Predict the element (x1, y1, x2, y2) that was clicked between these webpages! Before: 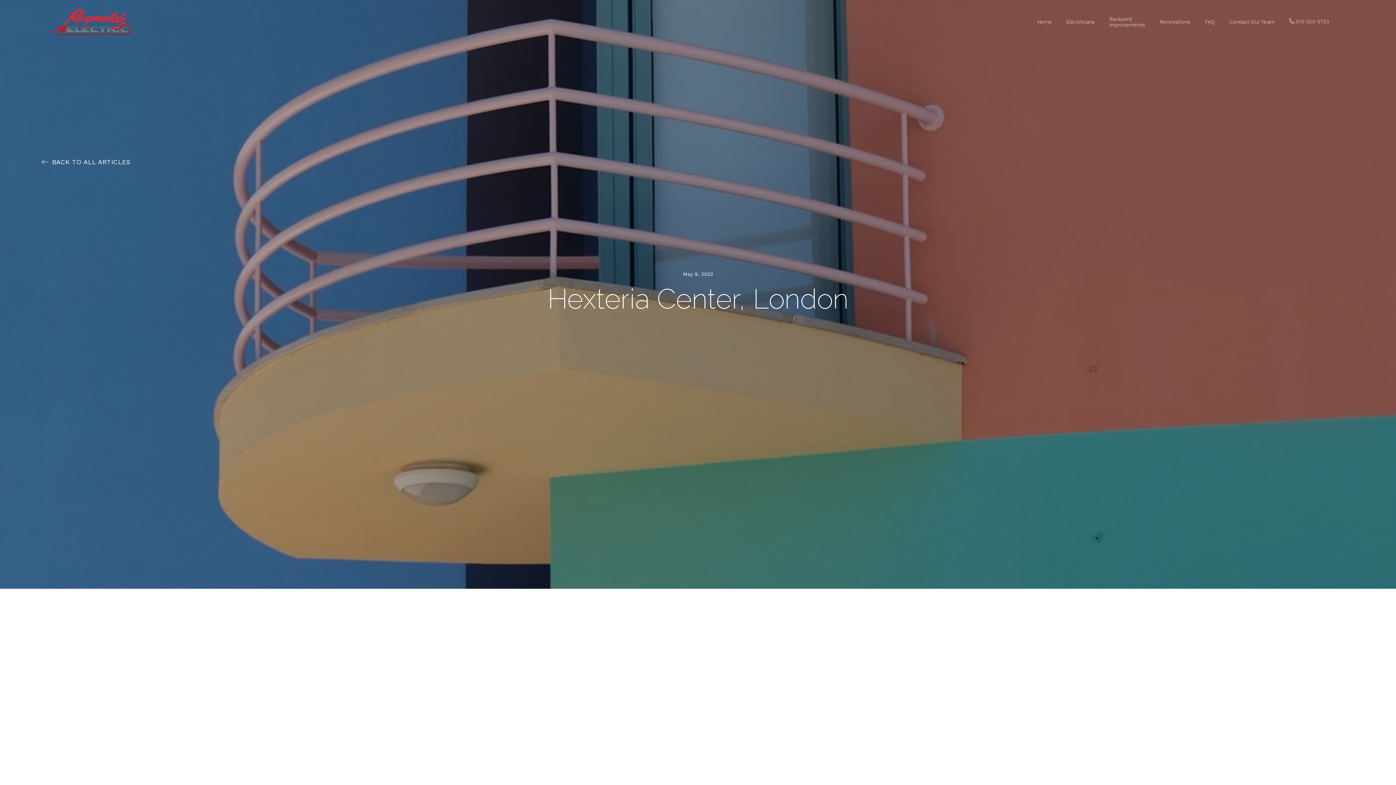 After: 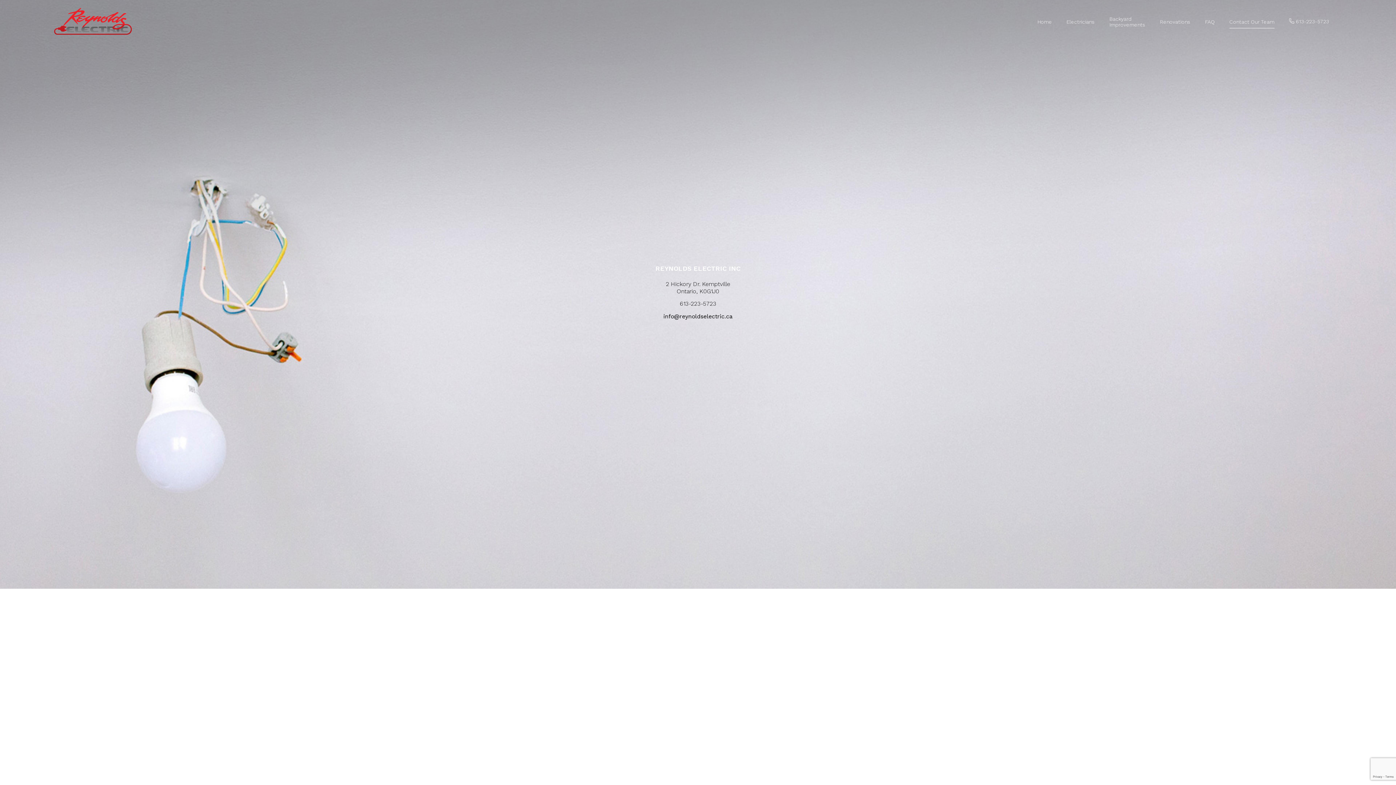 Action: bbox: (1229, 15, 1274, 28) label: Contact Our Team